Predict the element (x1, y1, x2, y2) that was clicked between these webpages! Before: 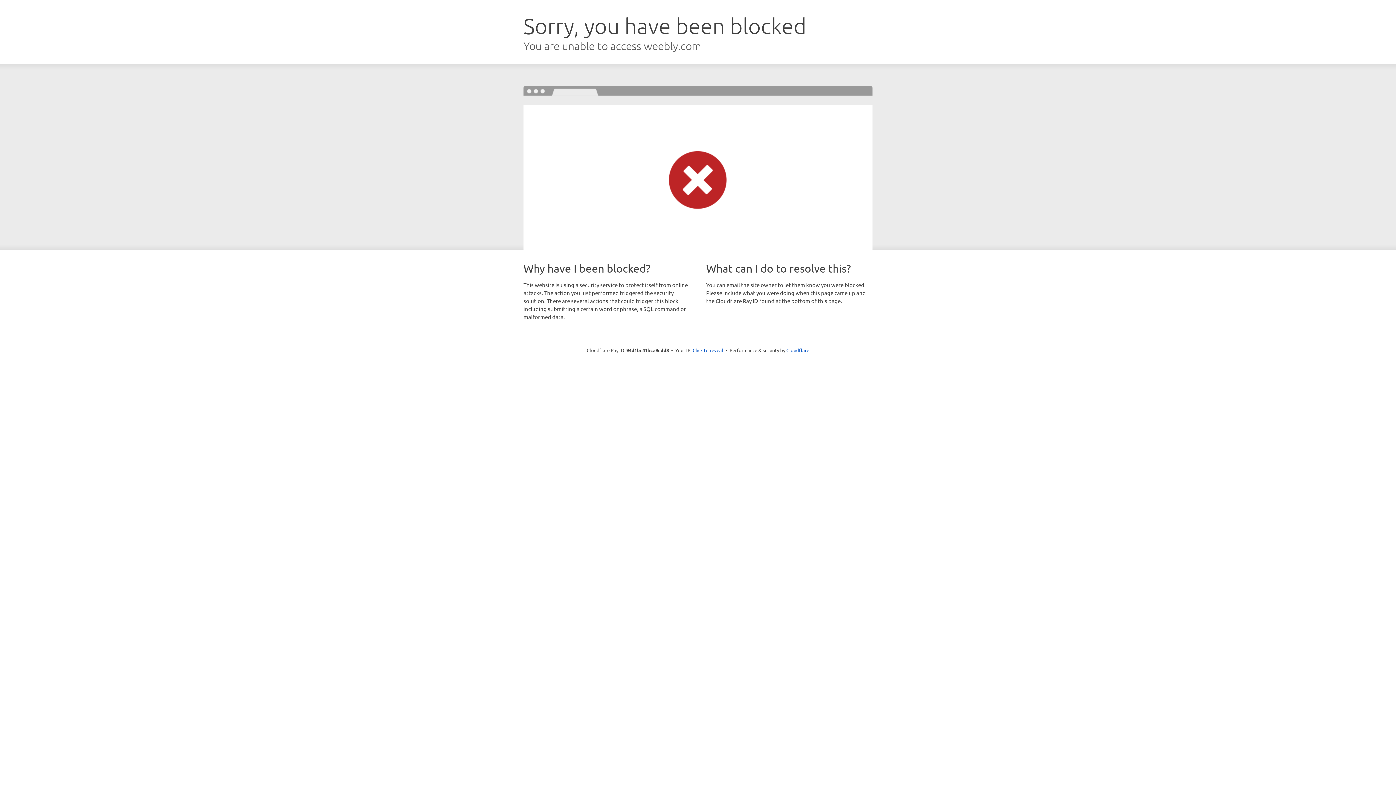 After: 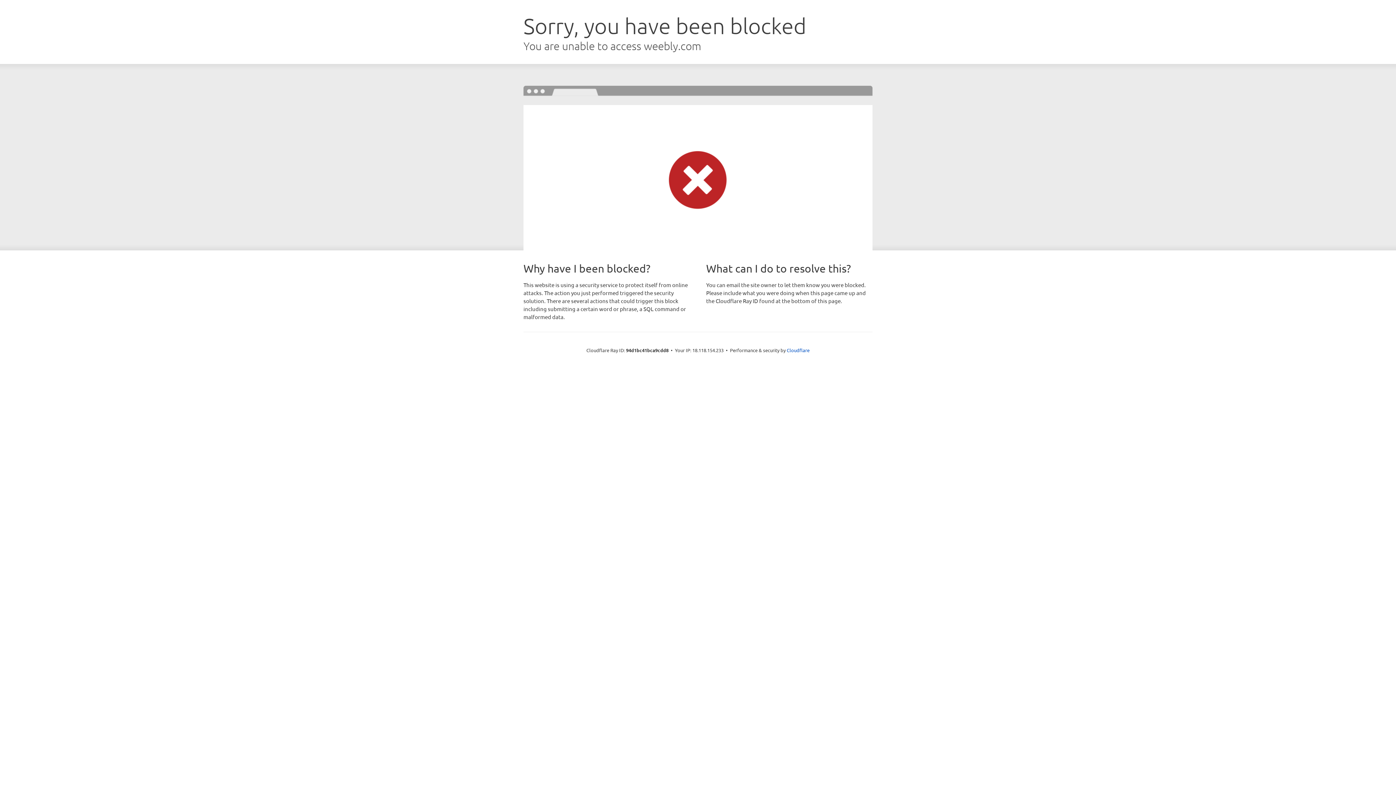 Action: bbox: (692, 346, 723, 353) label: Click to reveal